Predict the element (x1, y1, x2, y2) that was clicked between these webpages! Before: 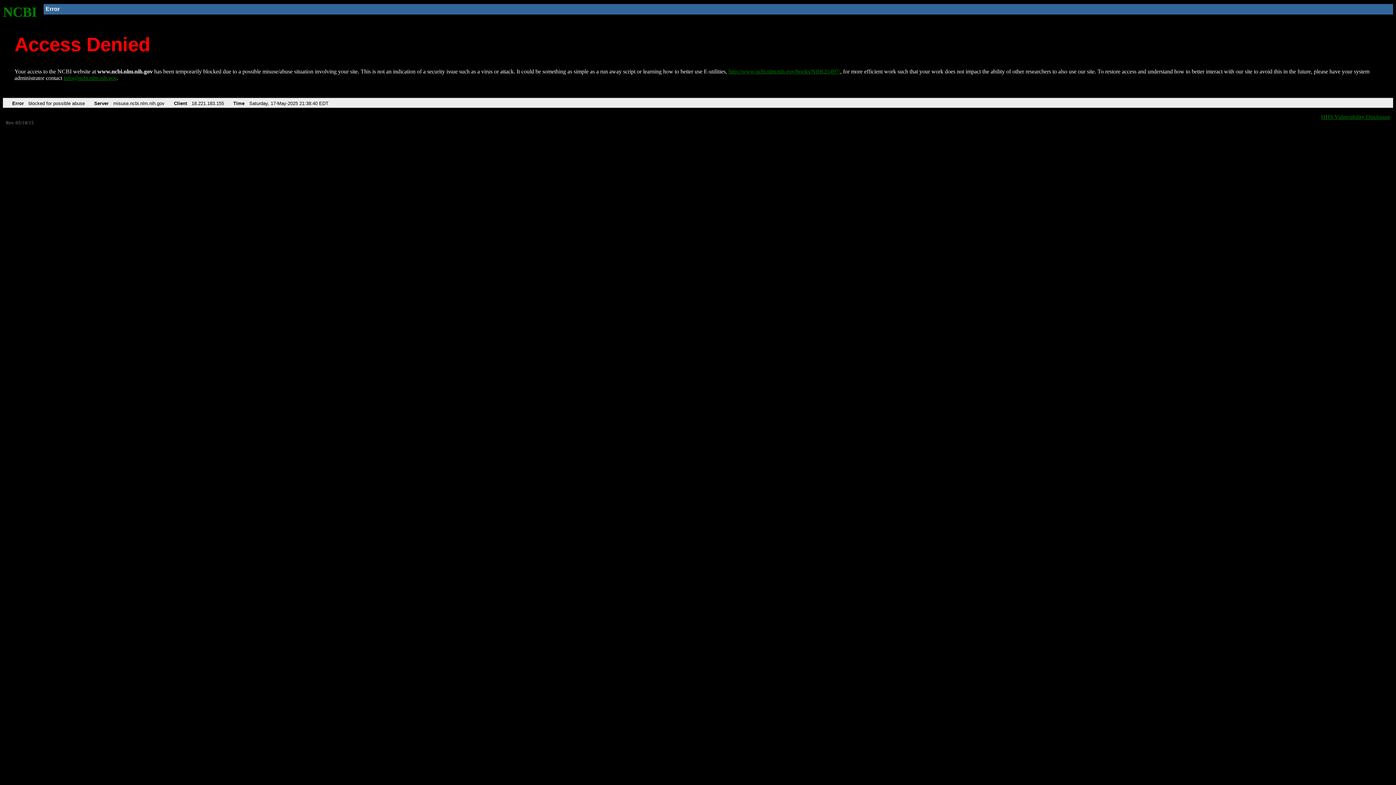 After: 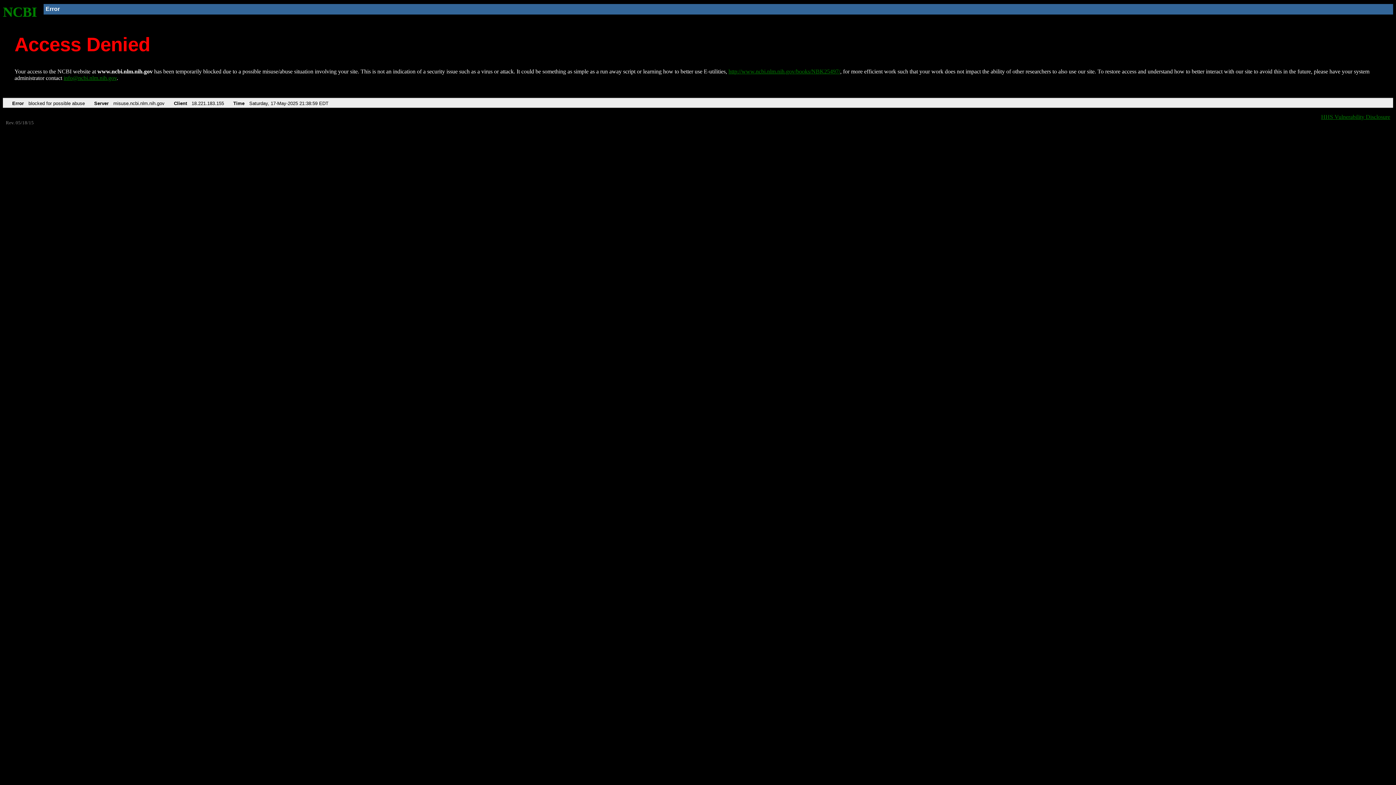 Action: bbox: (2, 4, 37, 19) label: NCBI